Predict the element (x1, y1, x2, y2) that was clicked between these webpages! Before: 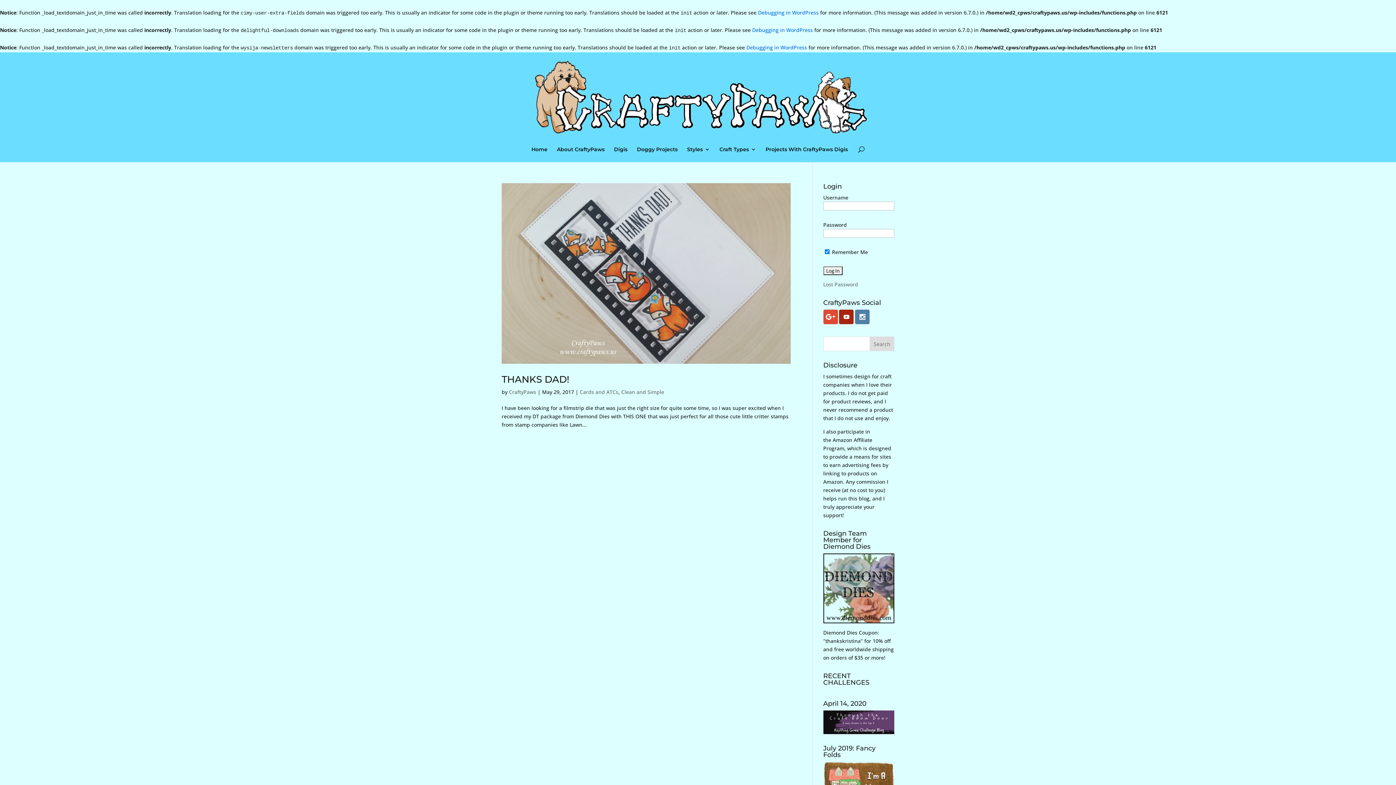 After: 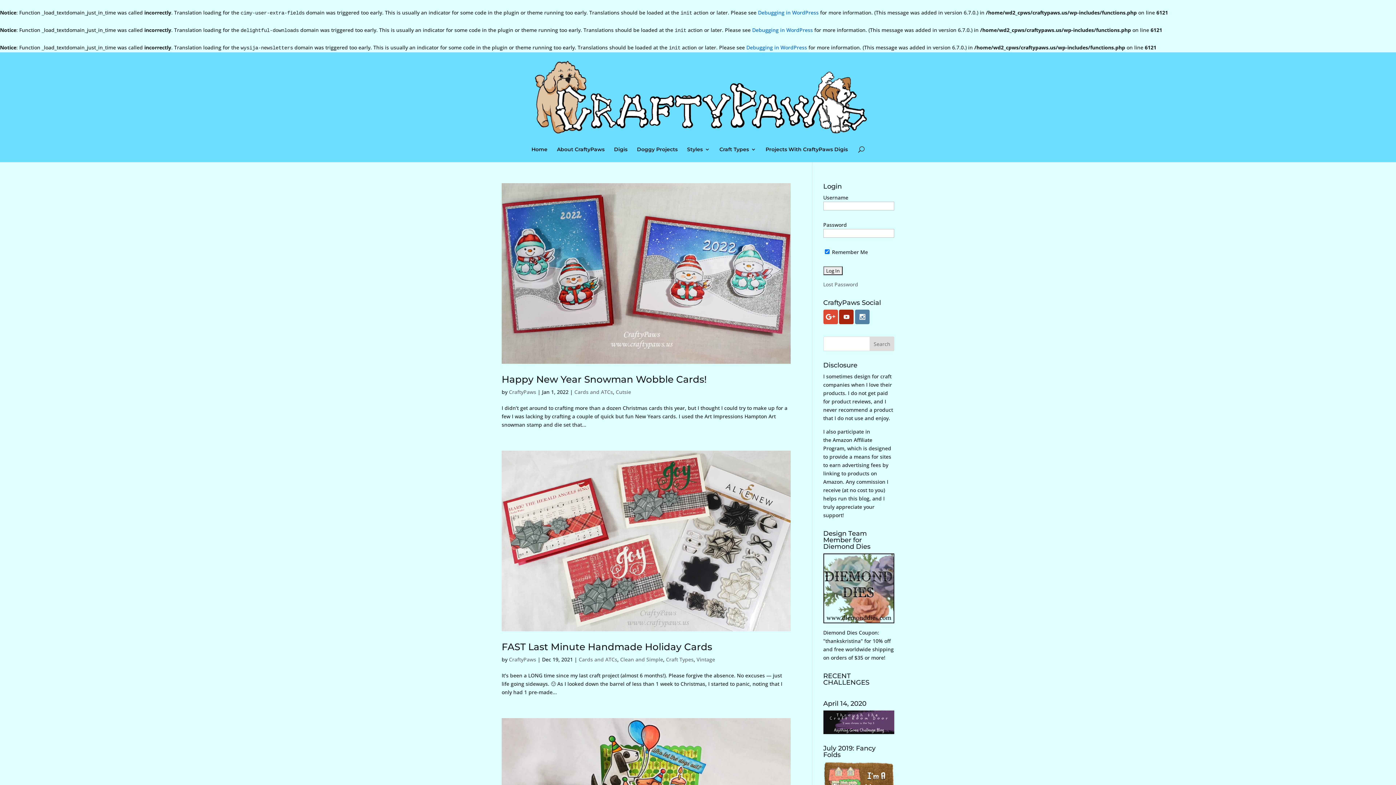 Action: bbox: (509, 388, 536, 395) label: CraftyPaws